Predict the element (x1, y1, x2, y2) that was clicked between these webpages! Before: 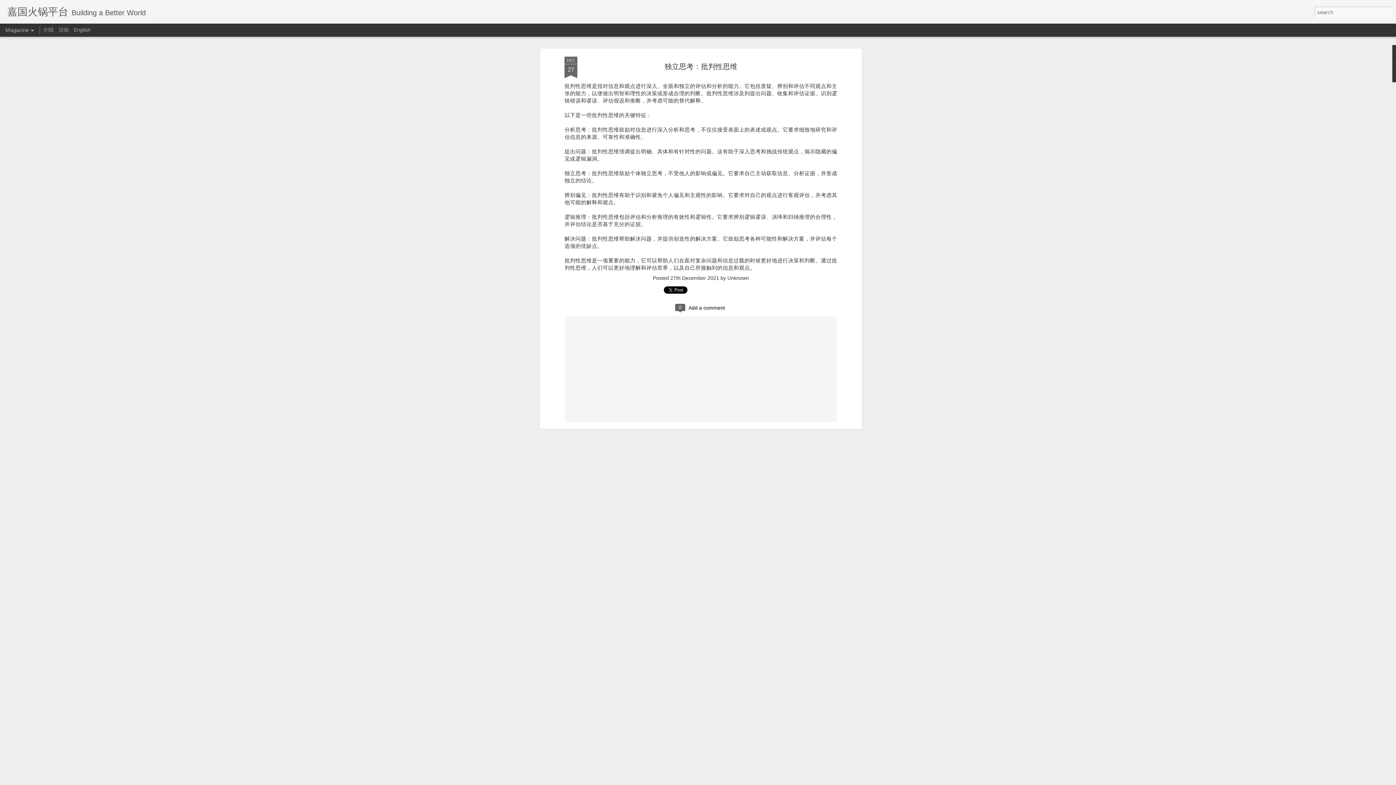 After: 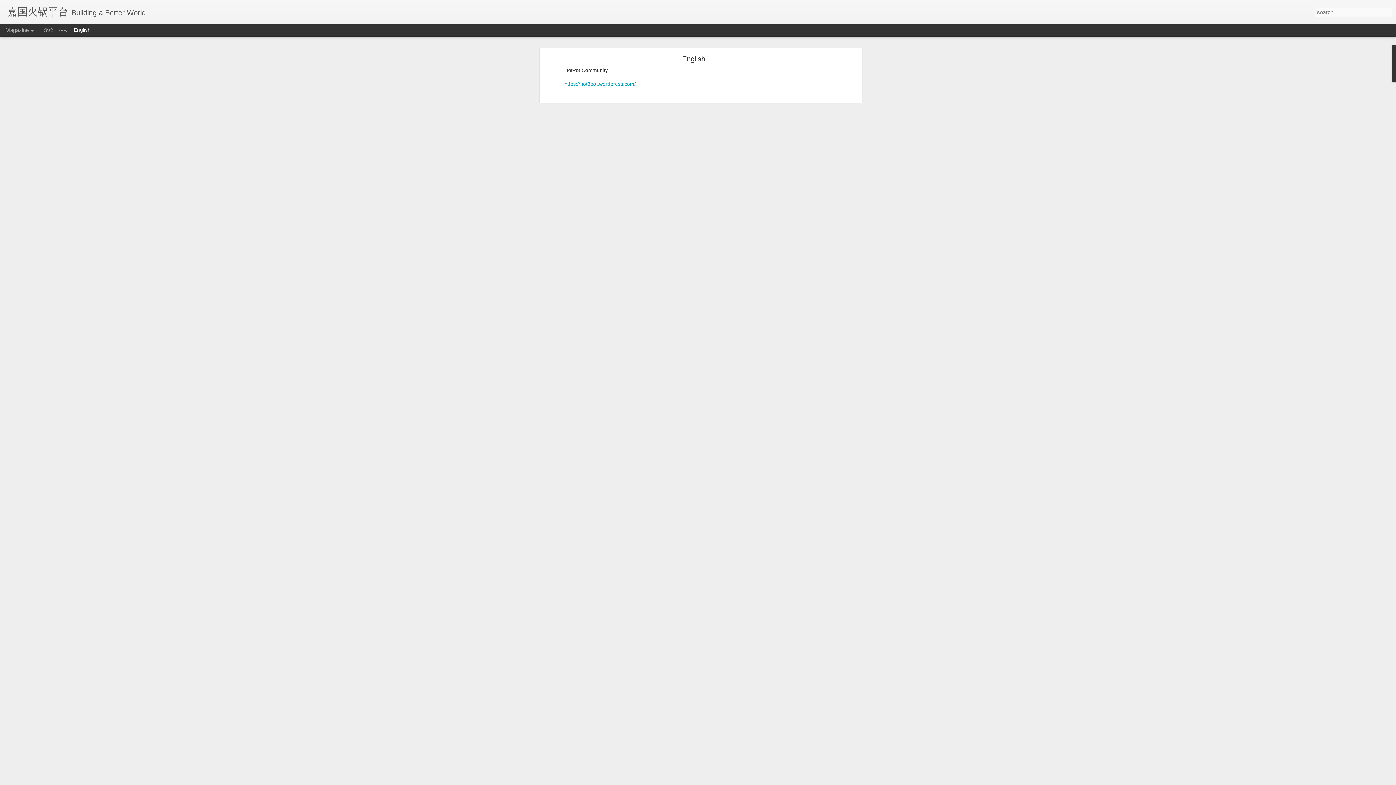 Action: label: English bbox: (73, 26, 90, 32)